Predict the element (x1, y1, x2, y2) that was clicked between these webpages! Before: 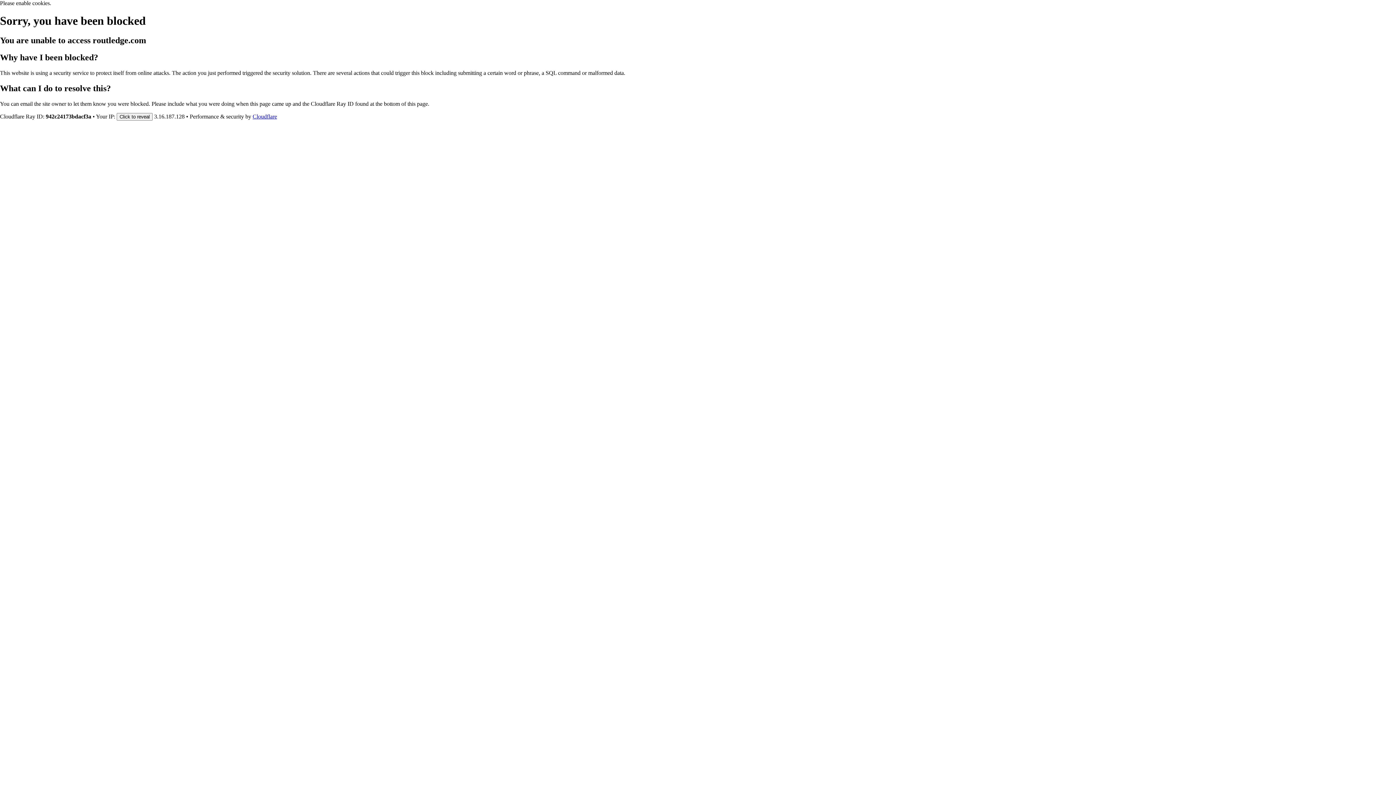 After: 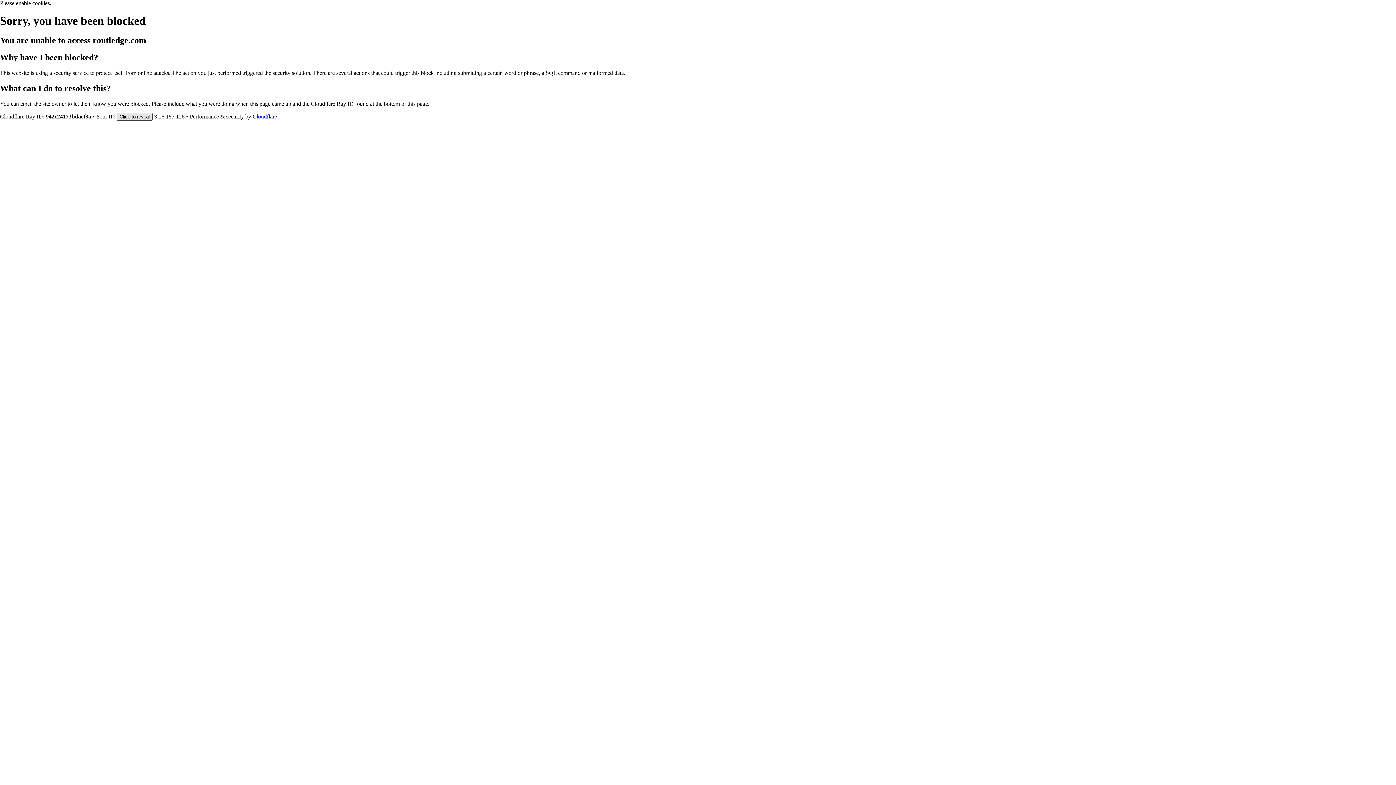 Action: bbox: (116, 112, 152, 120) label: Click to reveal